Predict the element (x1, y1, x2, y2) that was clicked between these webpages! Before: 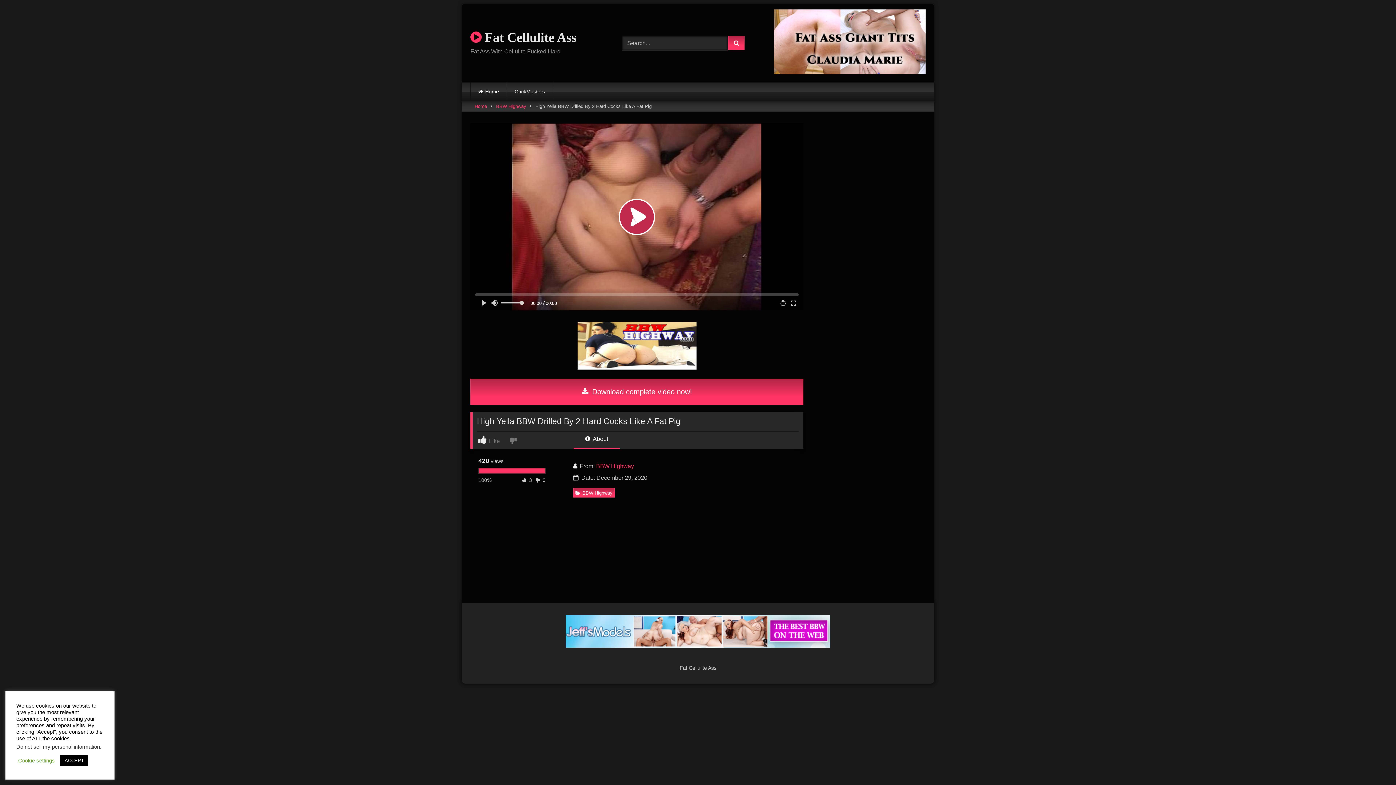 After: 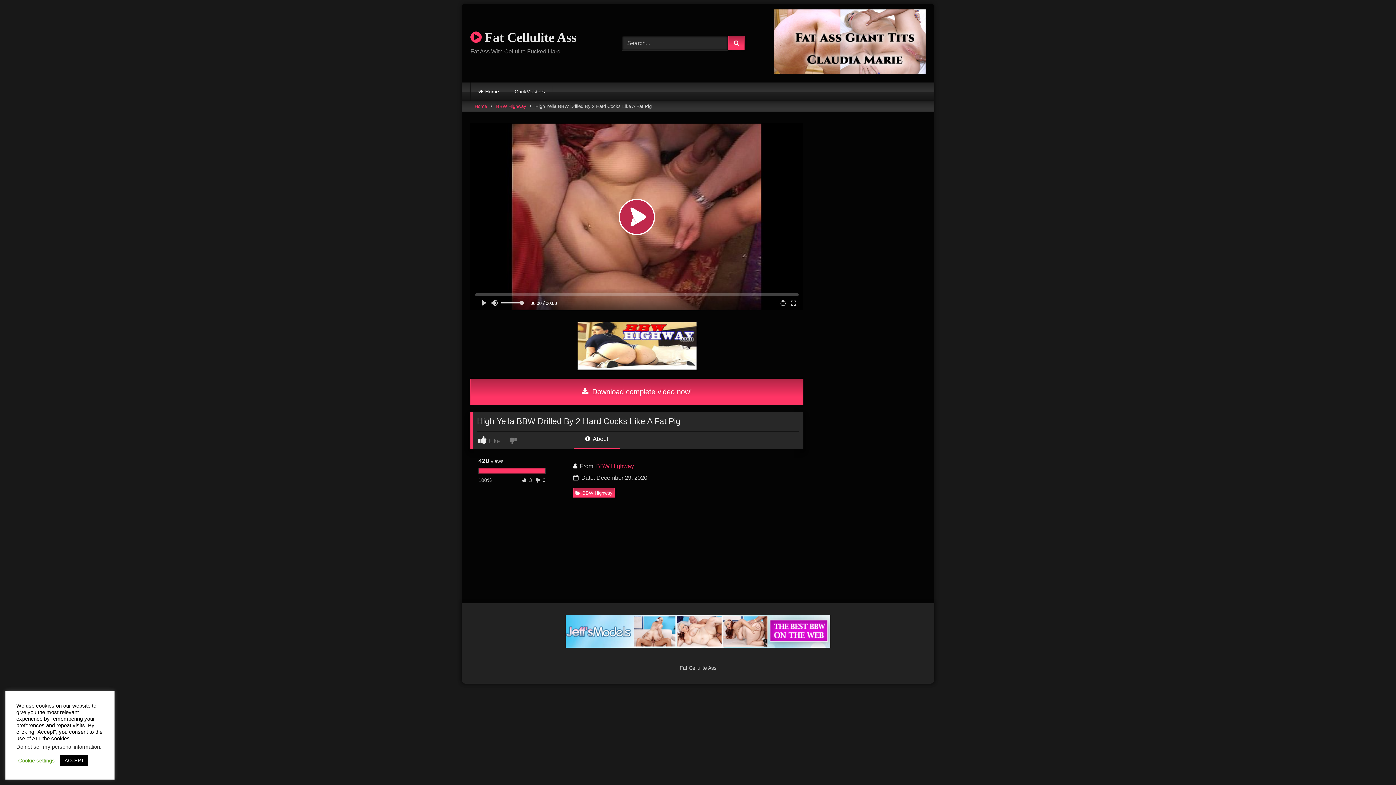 Action: bbox: (774, 69, 925, 75)